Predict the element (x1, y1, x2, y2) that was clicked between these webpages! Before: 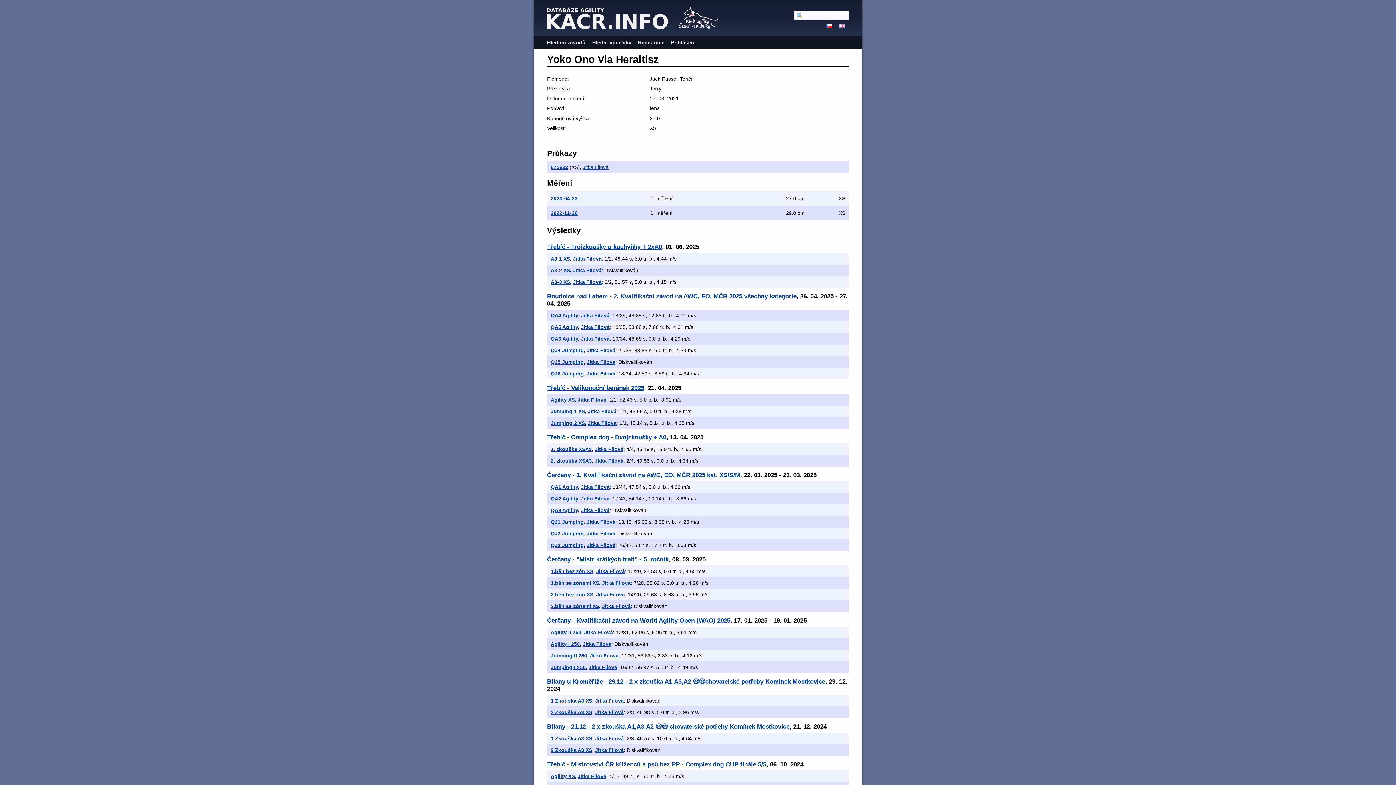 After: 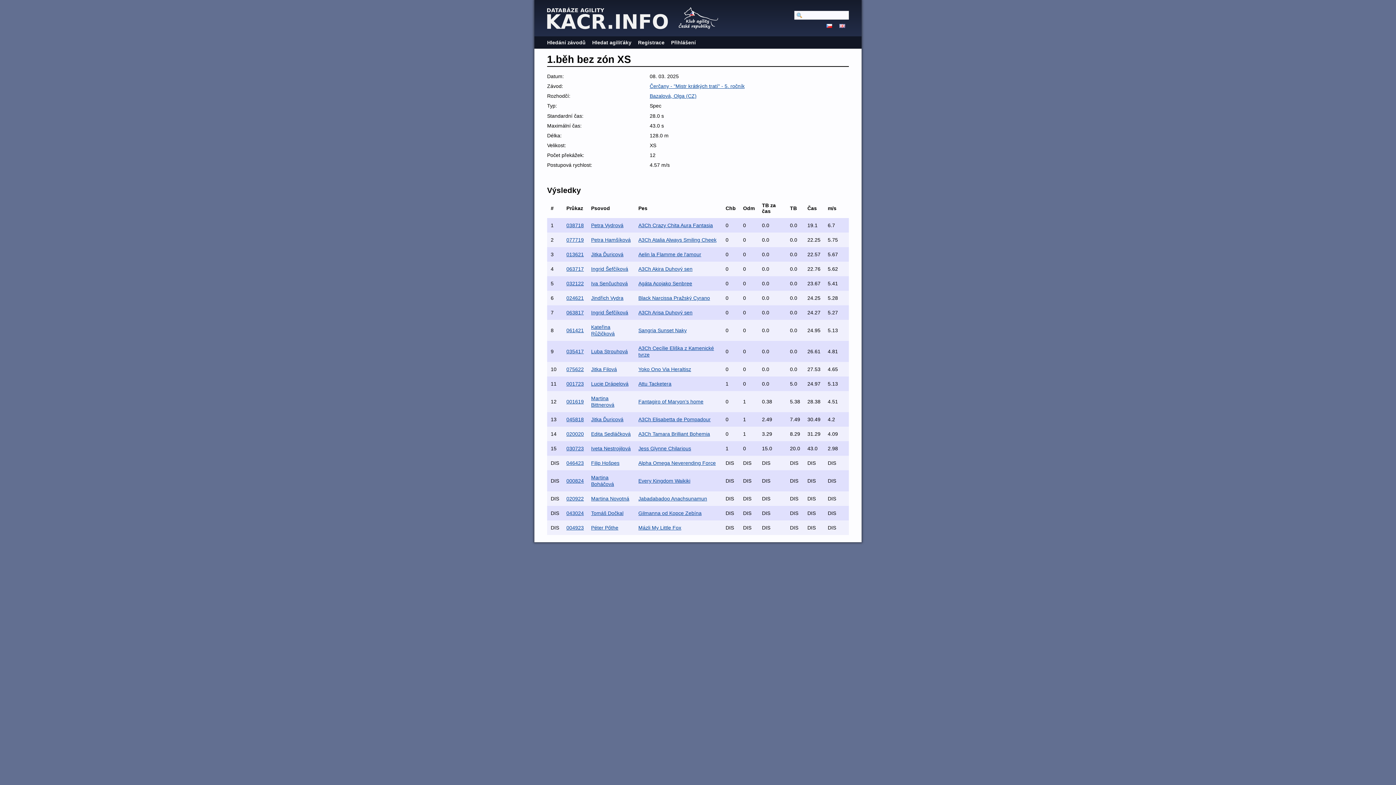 Action: label: 1.běh bez zón XS bbox: (550, 568, 593, 574)